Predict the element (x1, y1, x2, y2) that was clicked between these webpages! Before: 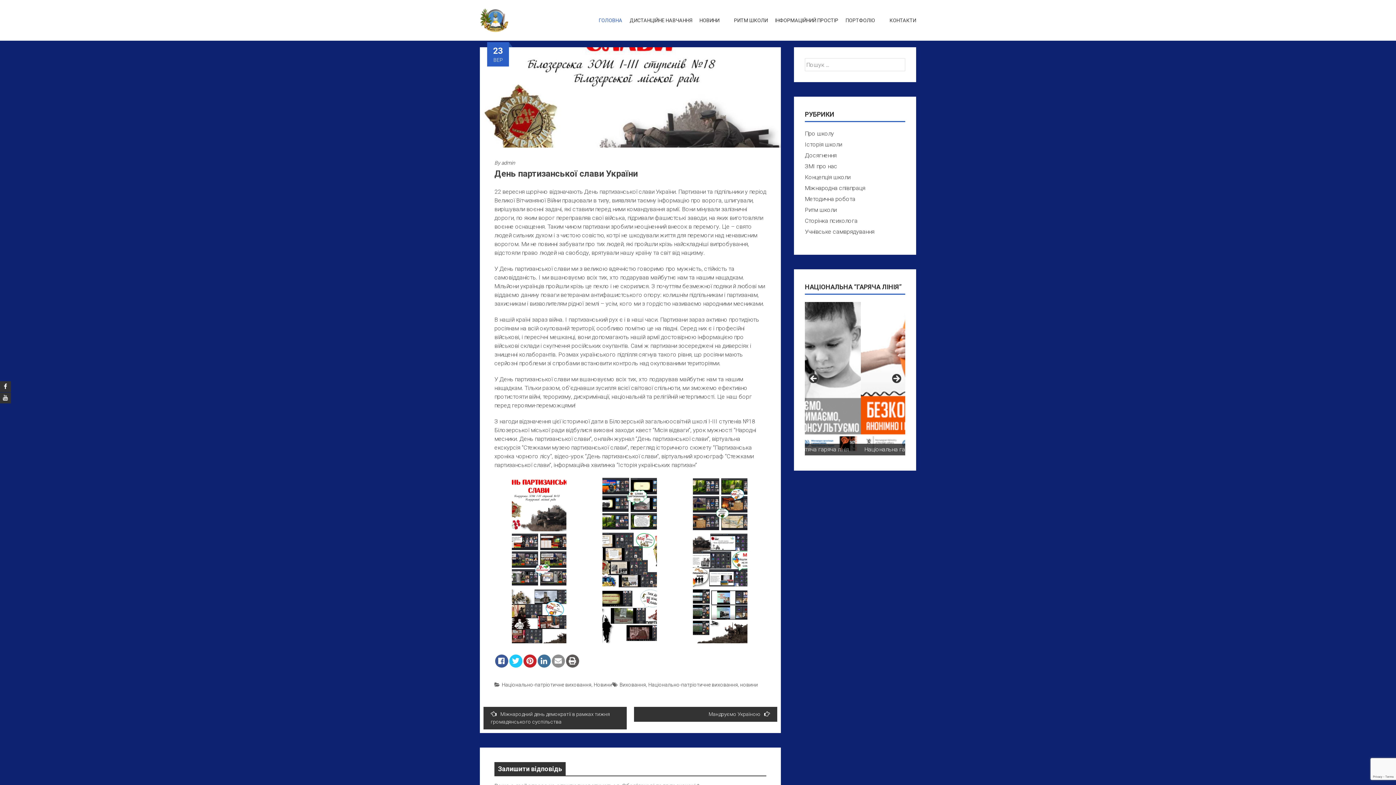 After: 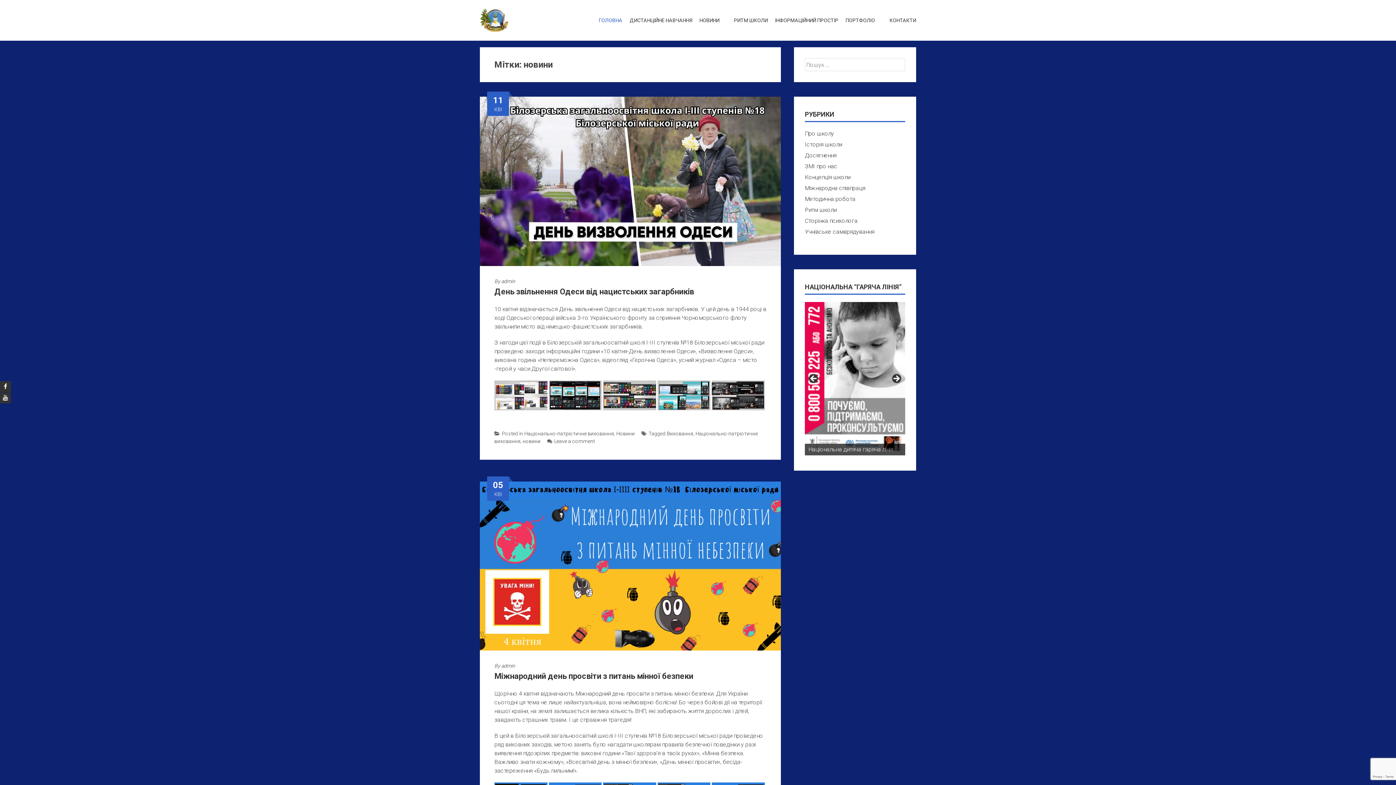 Action: label: новини bbox: (740, 682, 758, 688)